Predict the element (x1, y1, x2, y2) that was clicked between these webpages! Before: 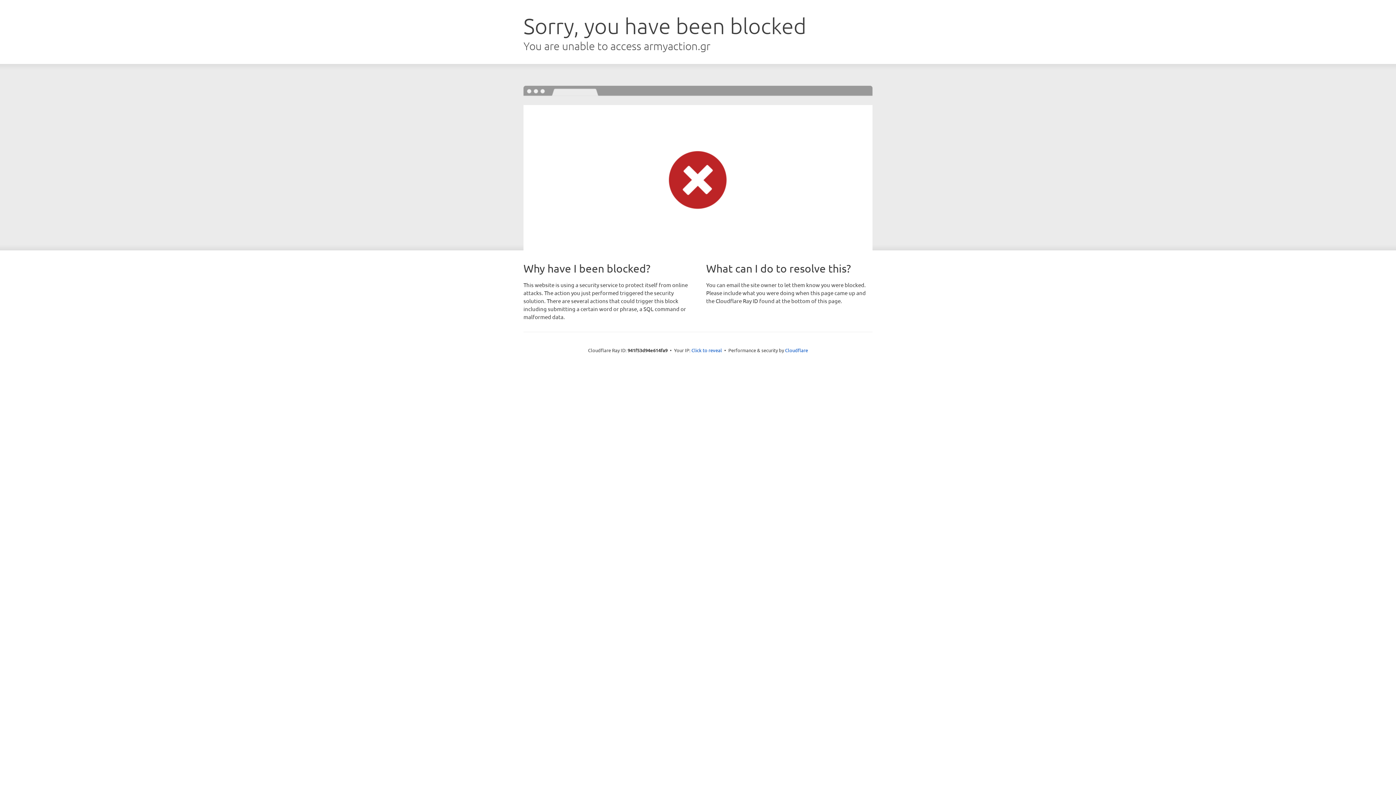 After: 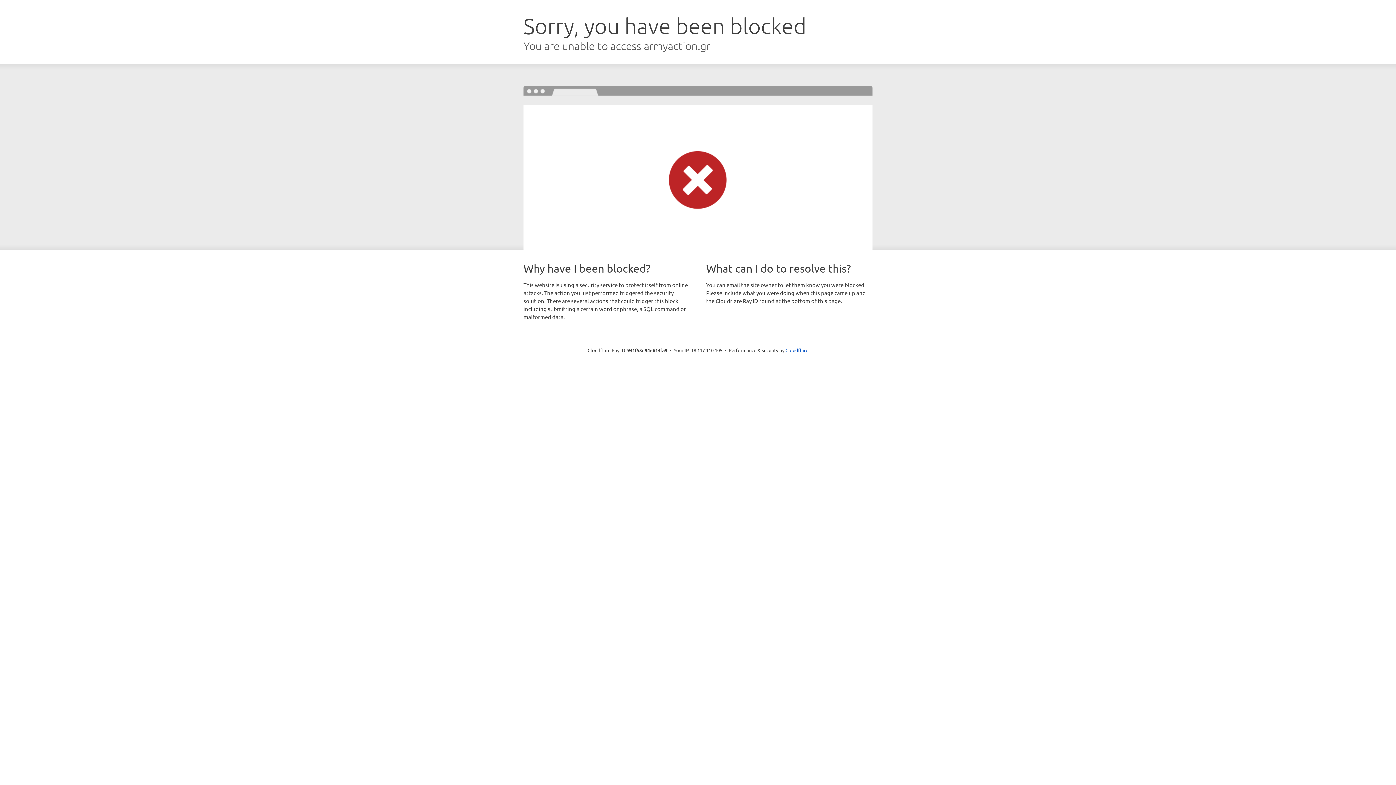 Action: label: Click to reveal bbox: (691, 346, 722, 353)